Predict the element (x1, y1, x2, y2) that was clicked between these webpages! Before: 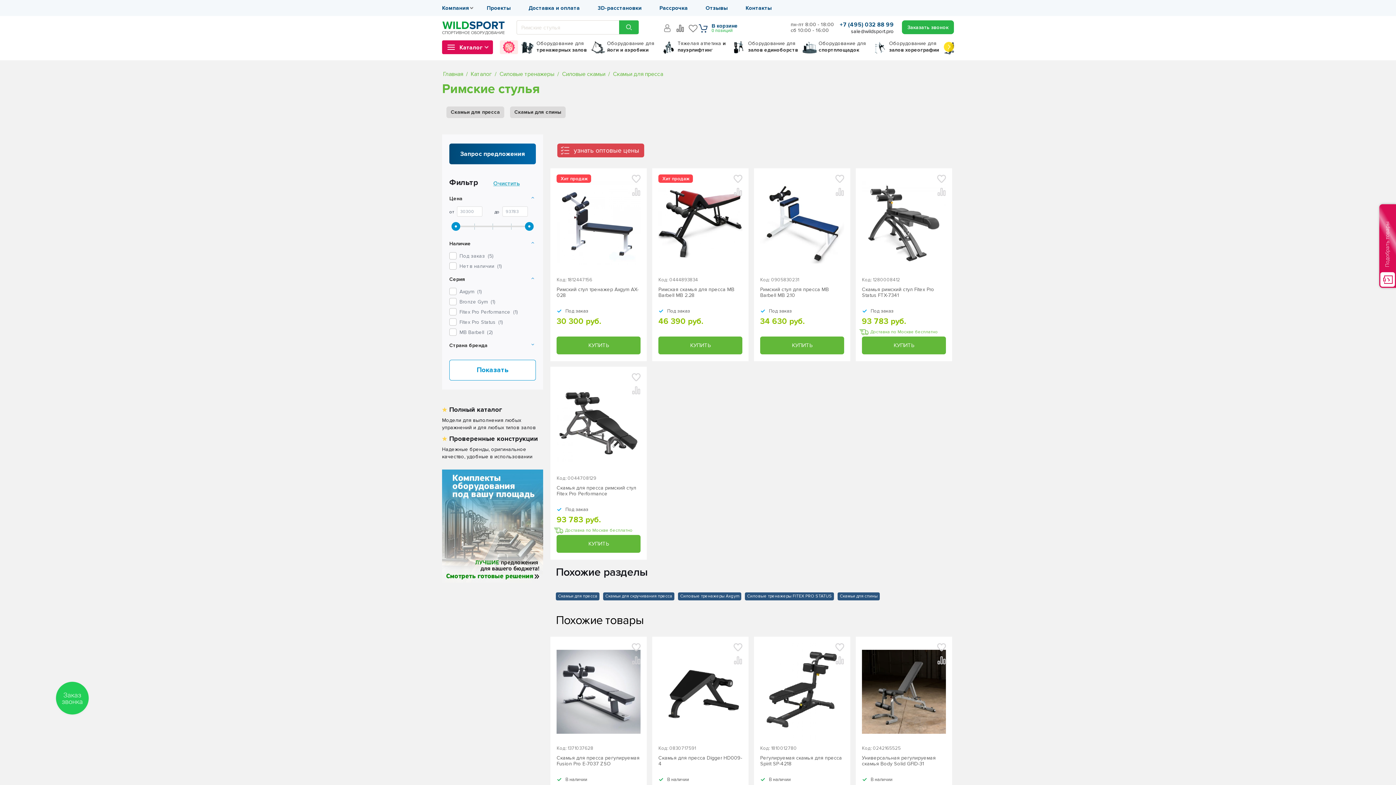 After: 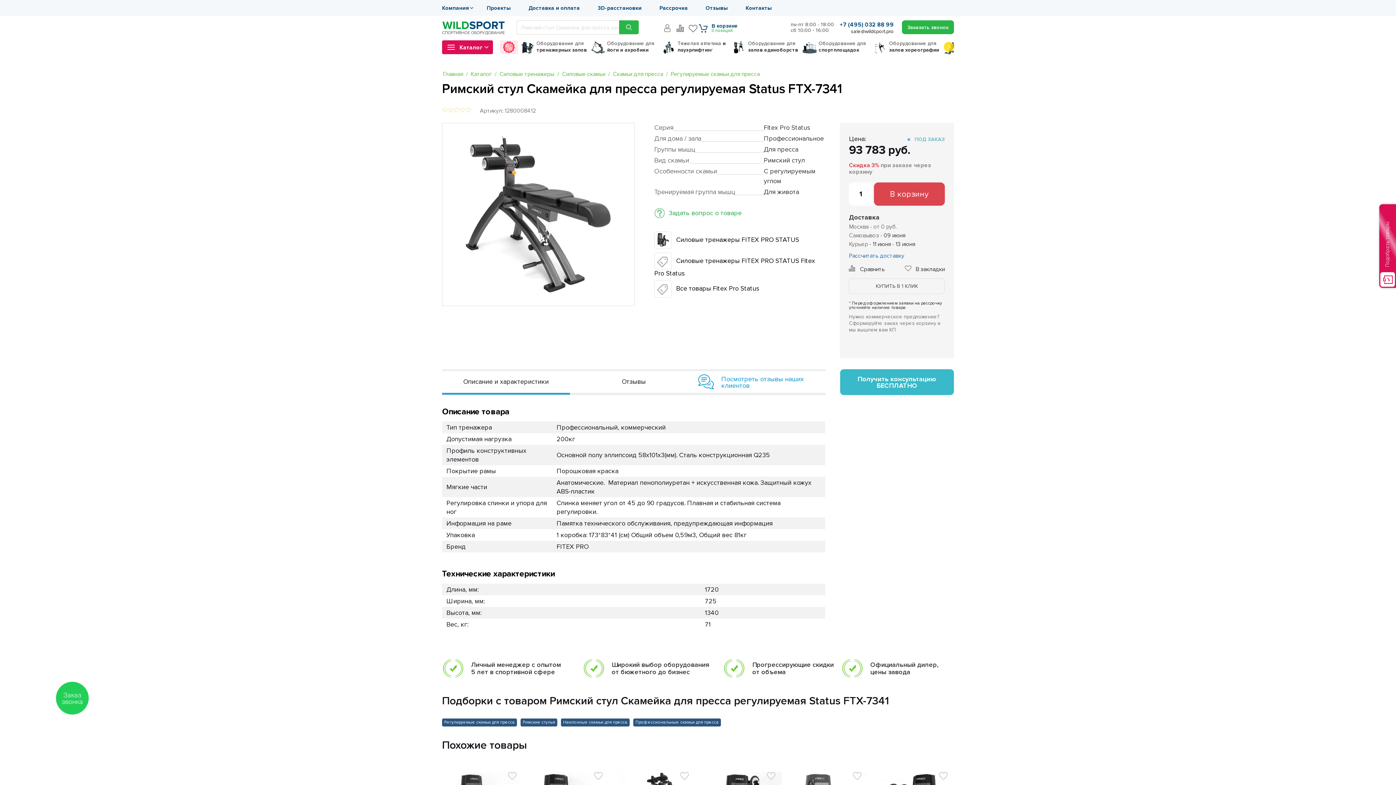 Action: bbox: (862, 286, 946, 304) label: Скамья римский стул Fitex Pro Status FTX-7341